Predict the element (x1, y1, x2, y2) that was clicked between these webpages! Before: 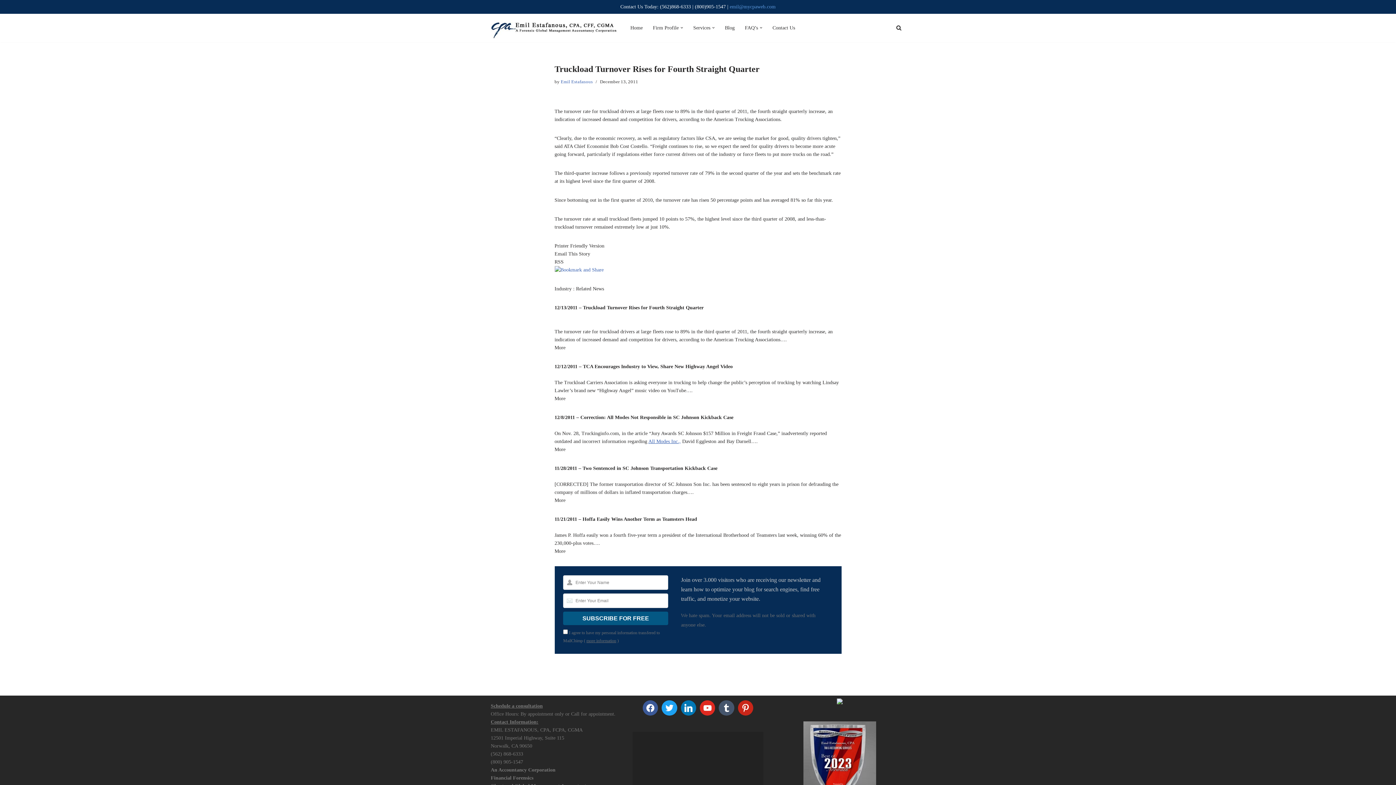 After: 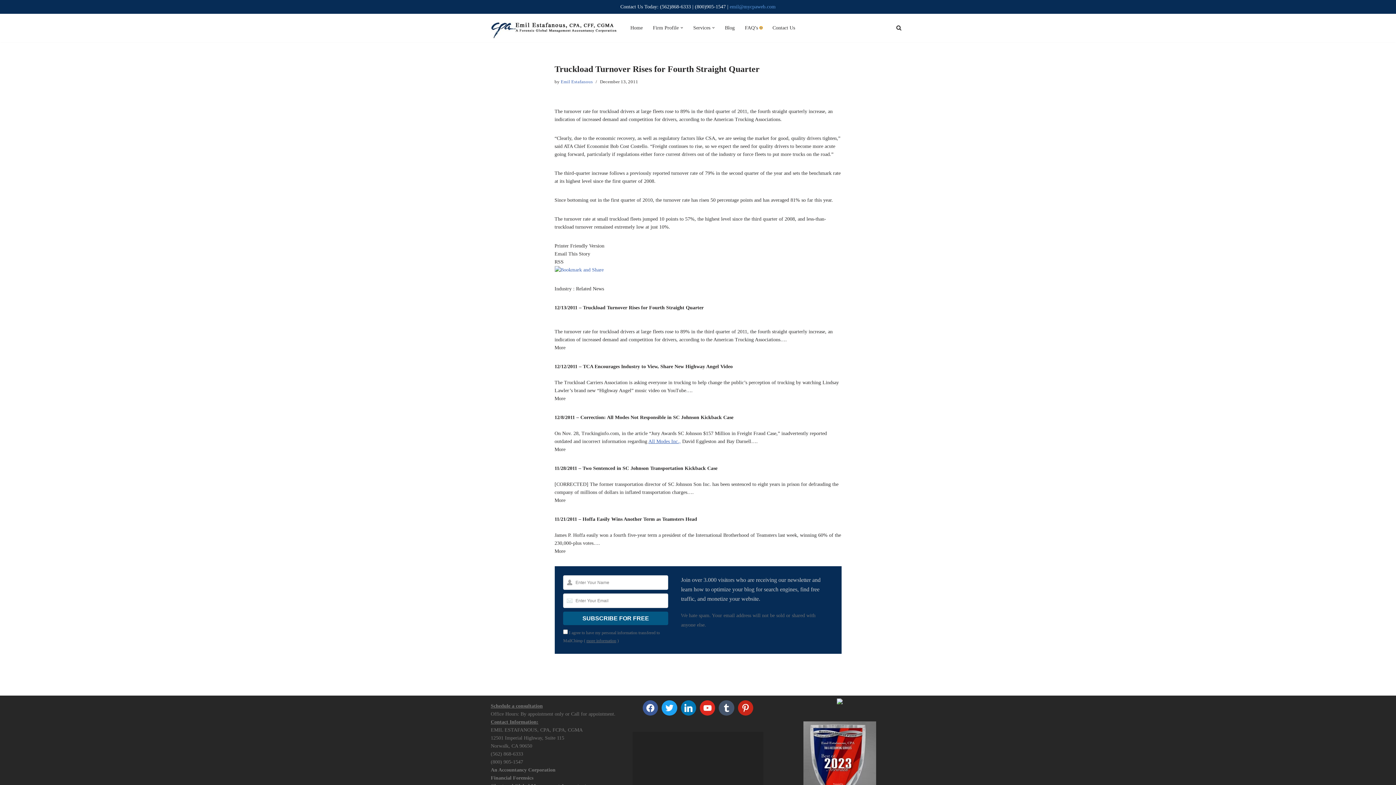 Action: label: Open Submenu bbox: (760, 26, 762, 29)